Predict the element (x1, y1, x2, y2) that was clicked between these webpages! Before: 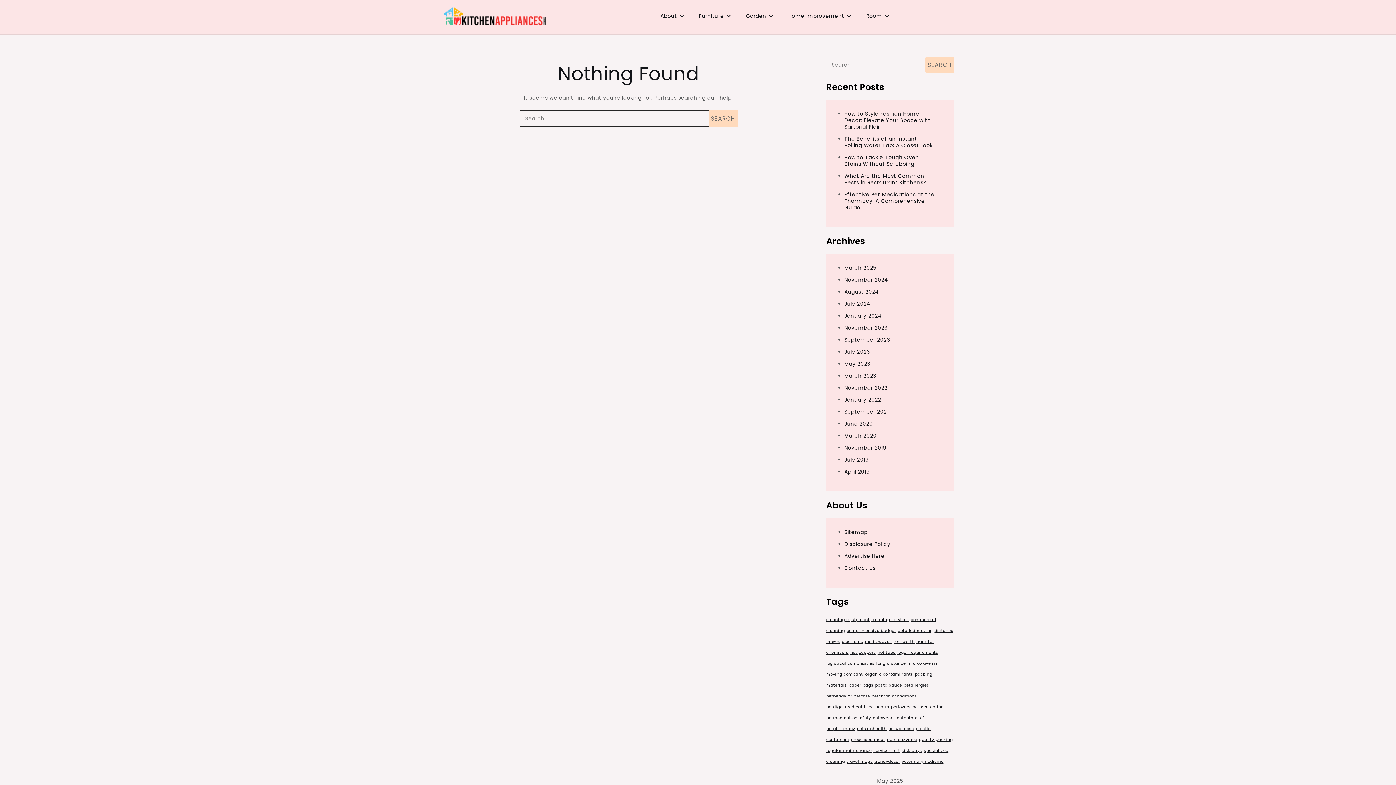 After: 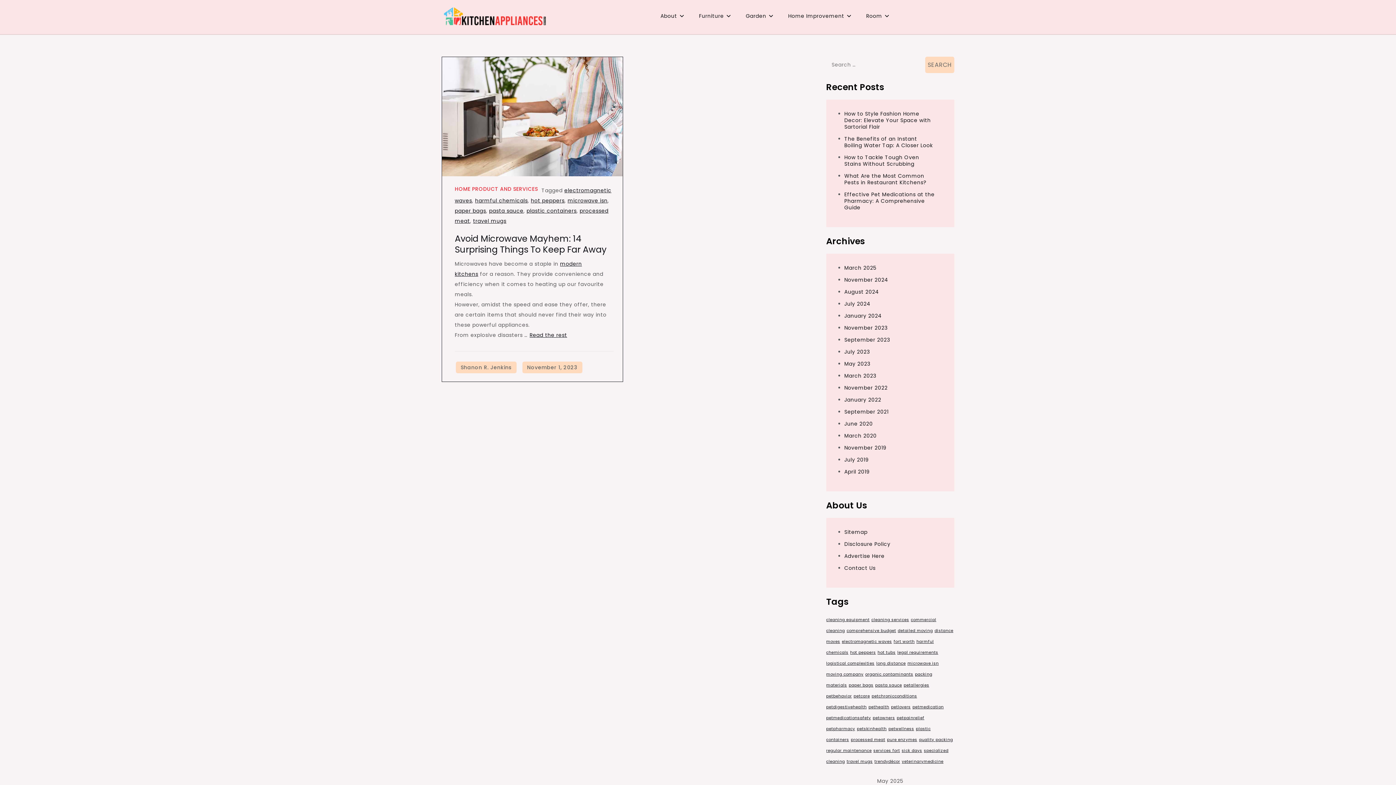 Action: bbox: (842, 639, 892, 644) label: electromagnetic waves (1 item)